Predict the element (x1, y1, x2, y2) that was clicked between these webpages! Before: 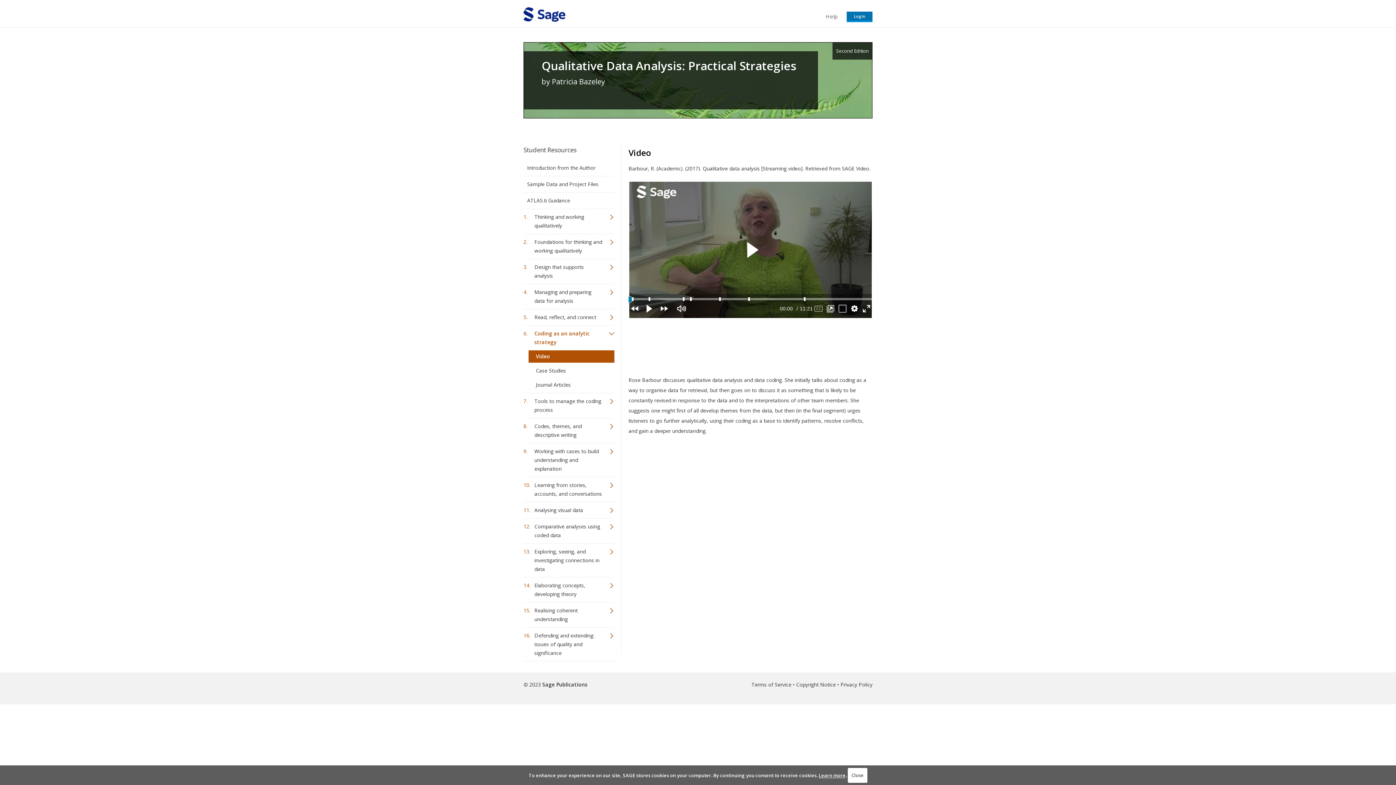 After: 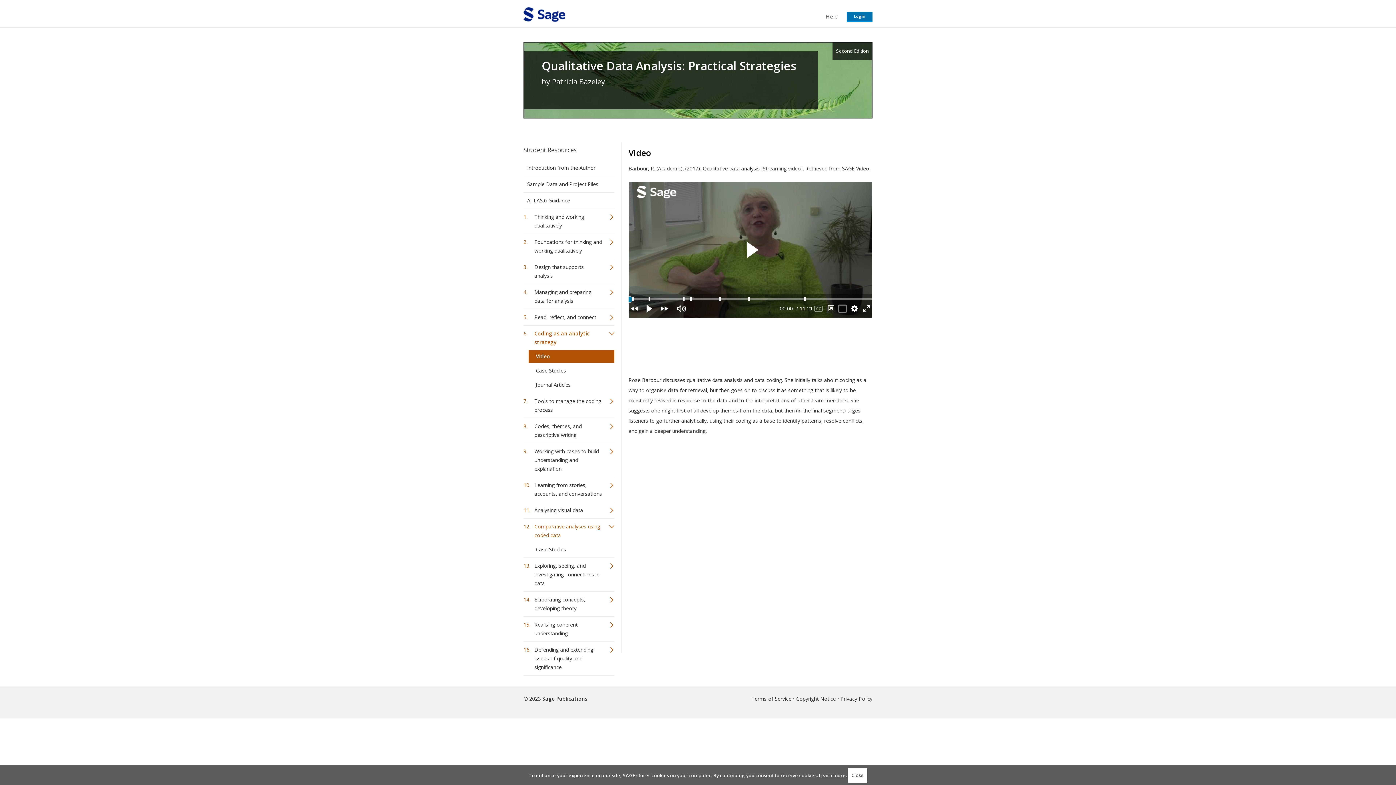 Action: bbox: (523, 520, 614, 541) label: Comparative analyses using coded data